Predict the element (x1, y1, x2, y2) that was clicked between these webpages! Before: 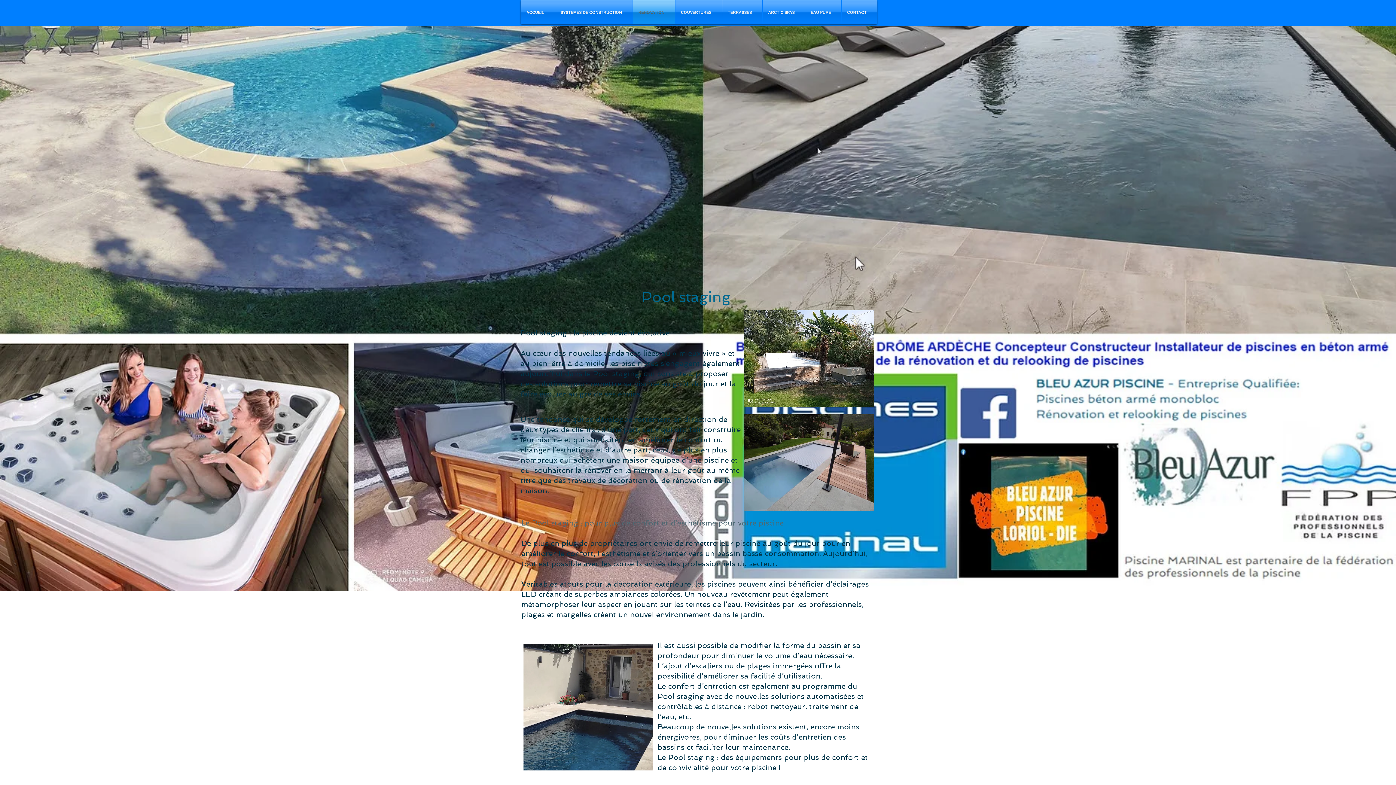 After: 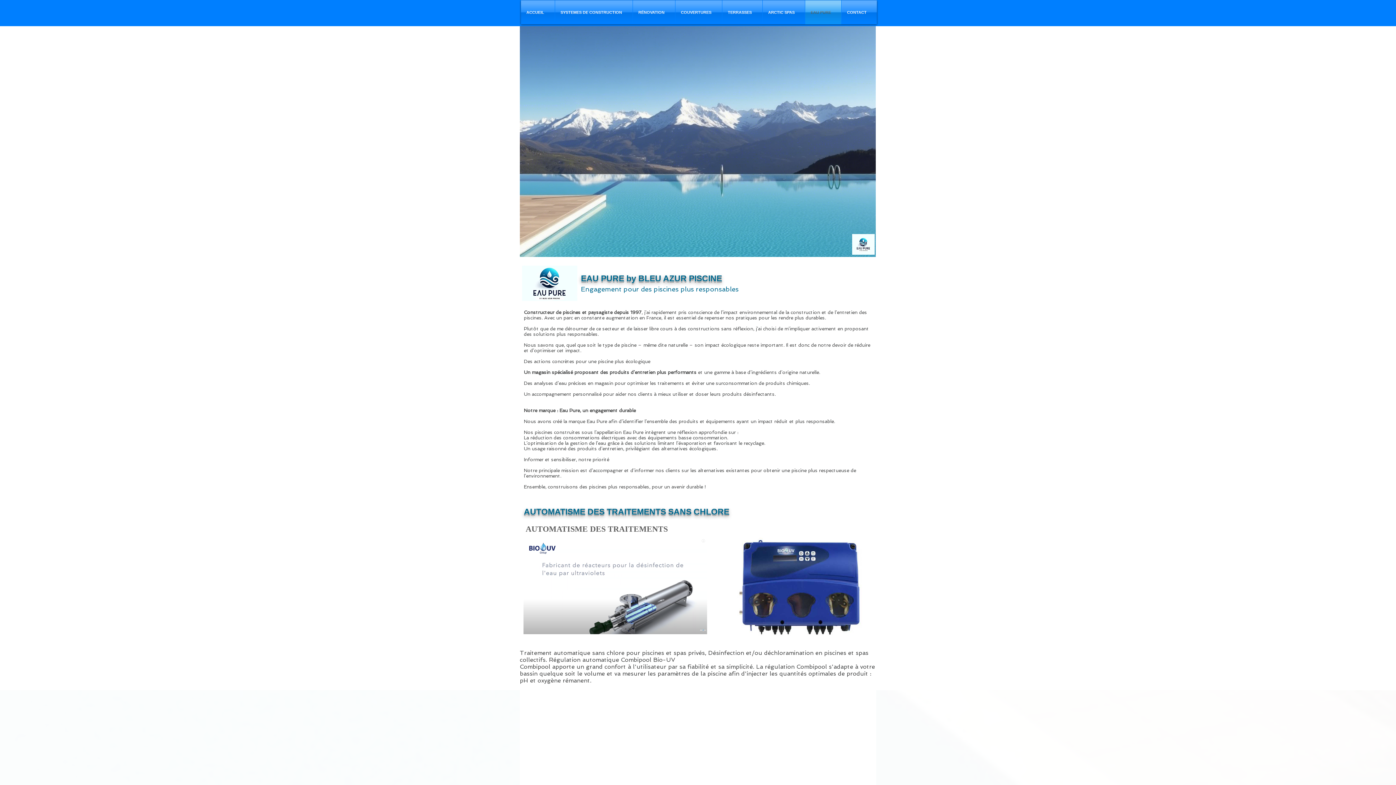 Action: bbox: (805, 0, 841, 24) label: EAU PURE